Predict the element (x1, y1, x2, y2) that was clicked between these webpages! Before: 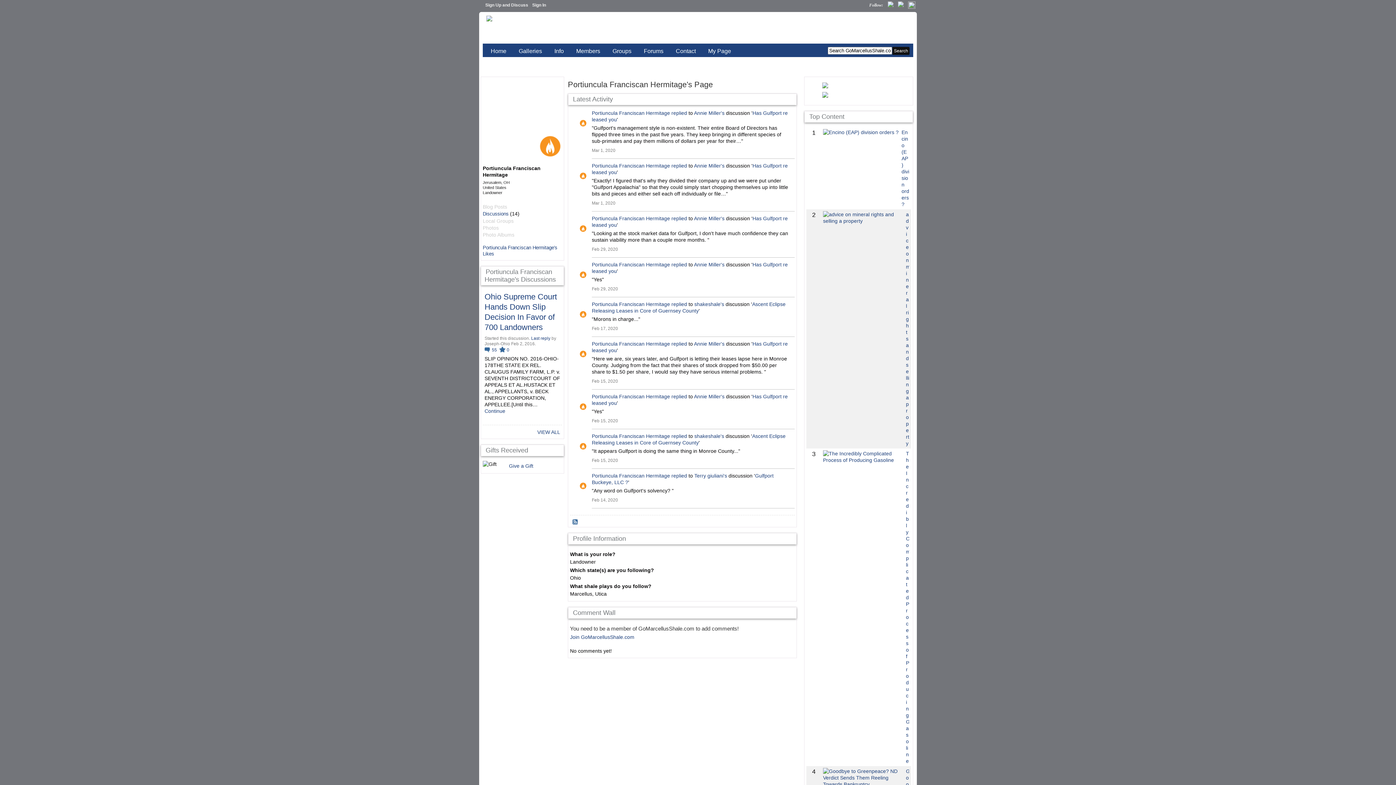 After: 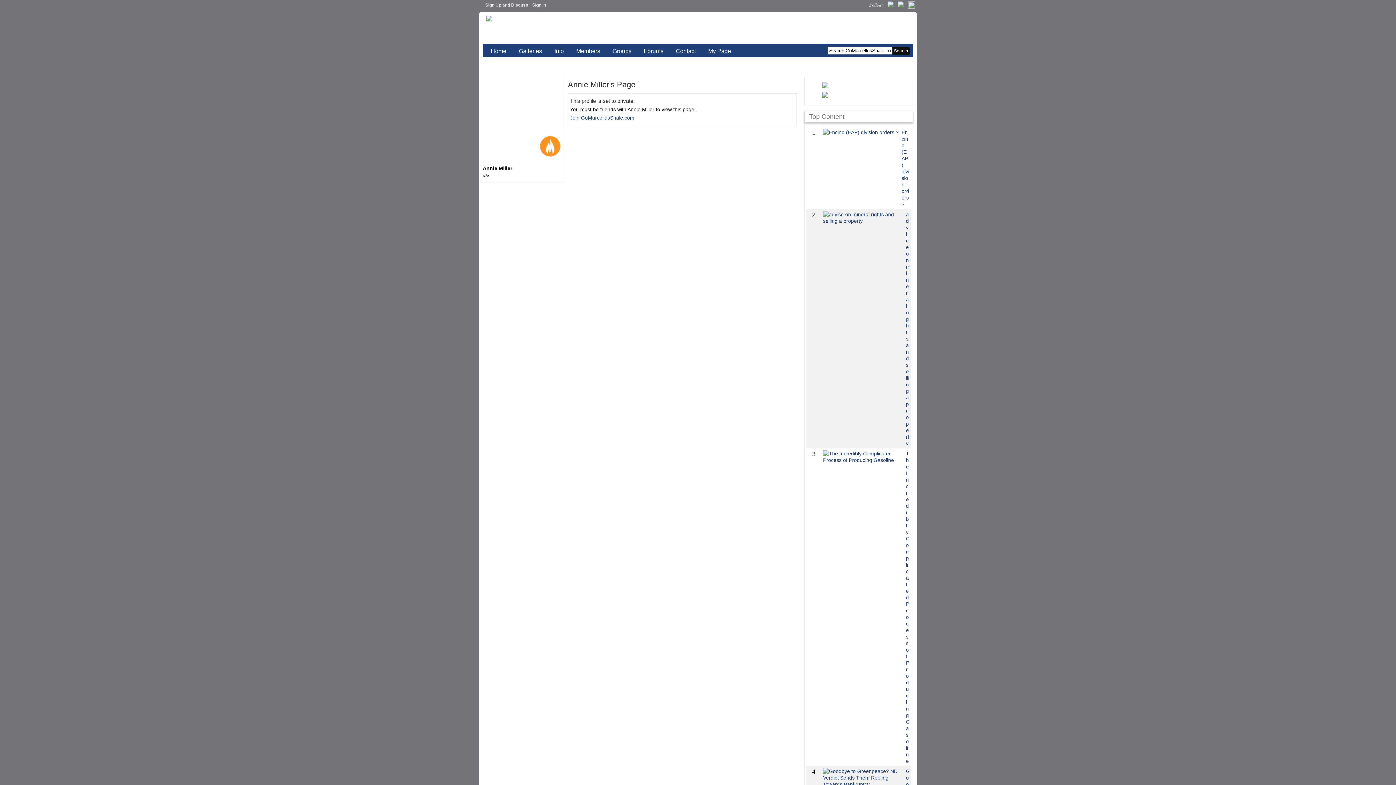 Action: label: Annie Miller's bbox: (694, 393, 724, 399)